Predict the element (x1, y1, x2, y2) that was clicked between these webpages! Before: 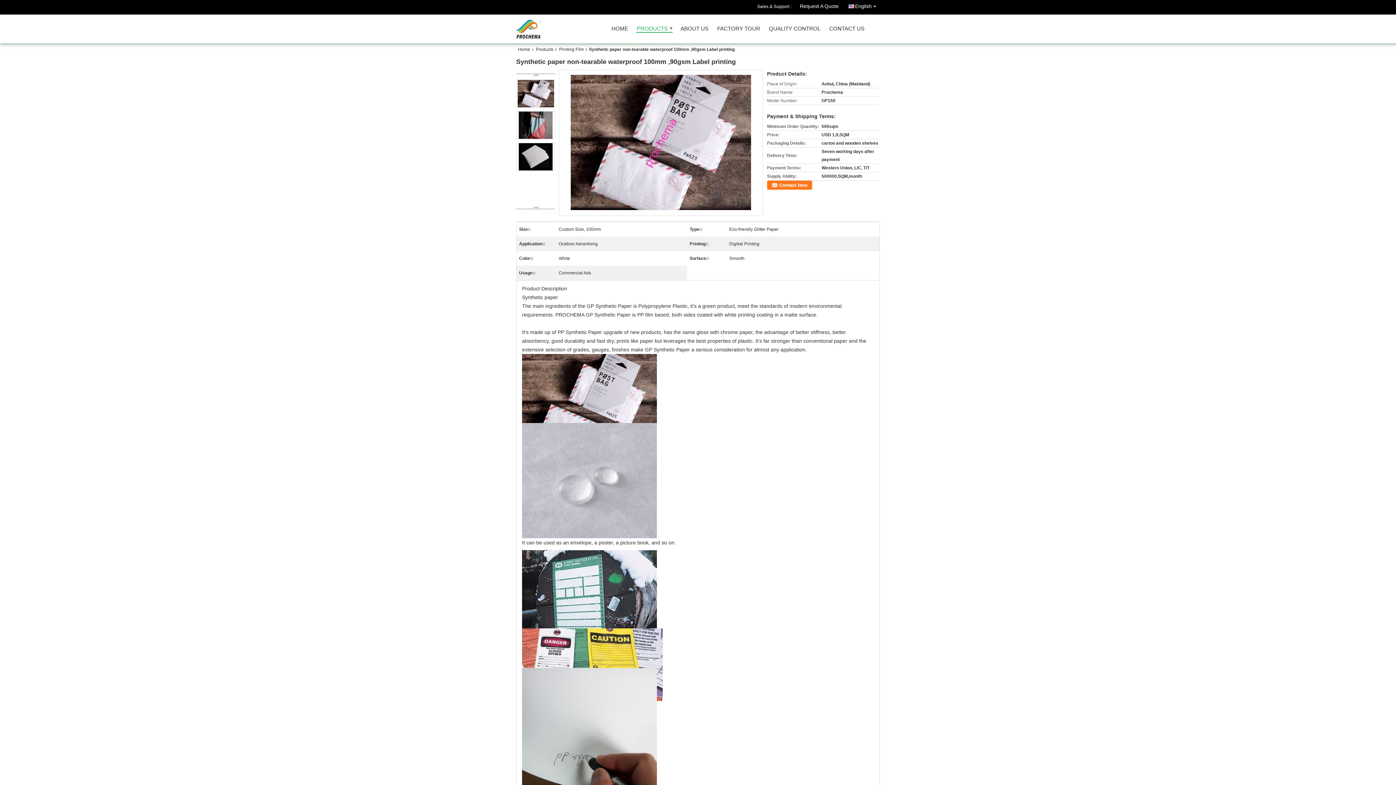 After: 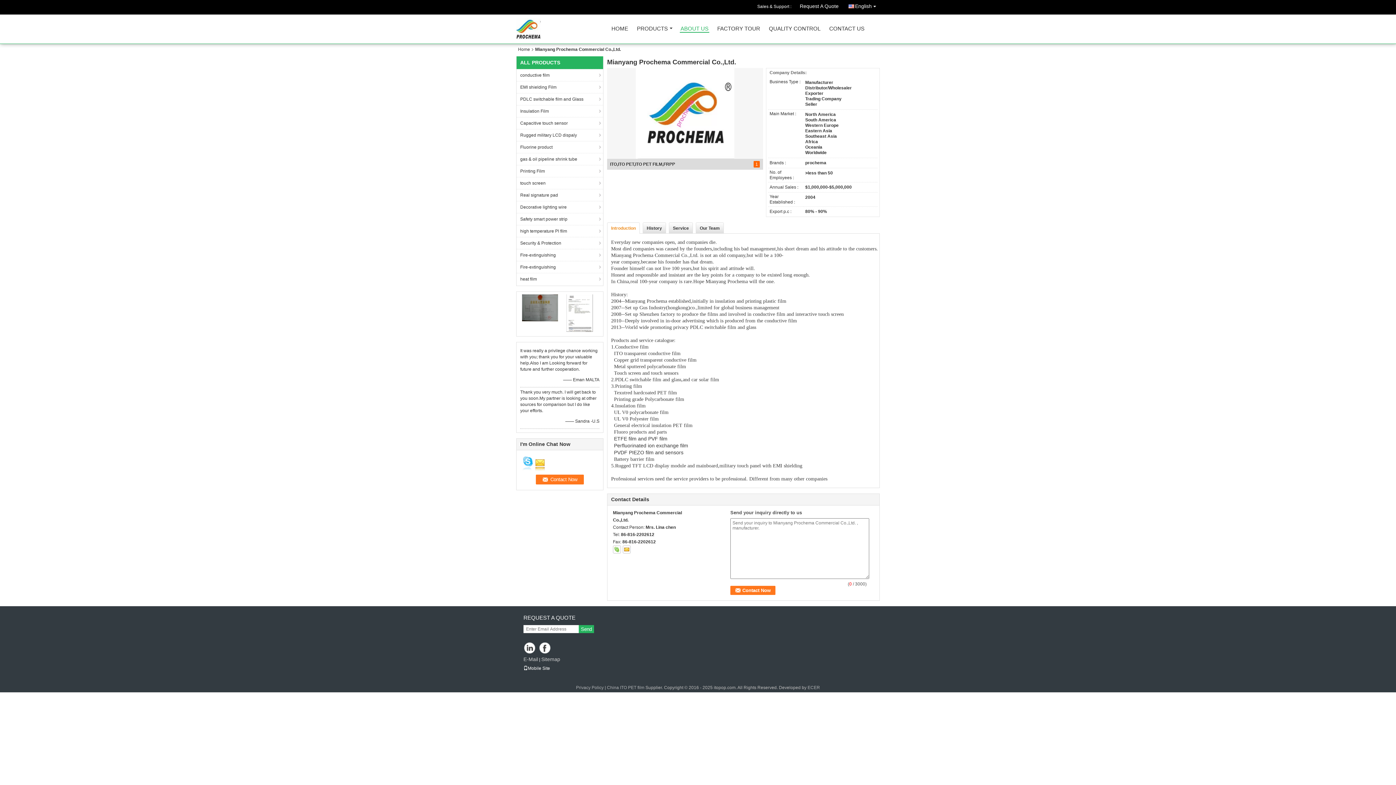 Action: bbox: (680, 26, 709, 34) label: ABOUT US